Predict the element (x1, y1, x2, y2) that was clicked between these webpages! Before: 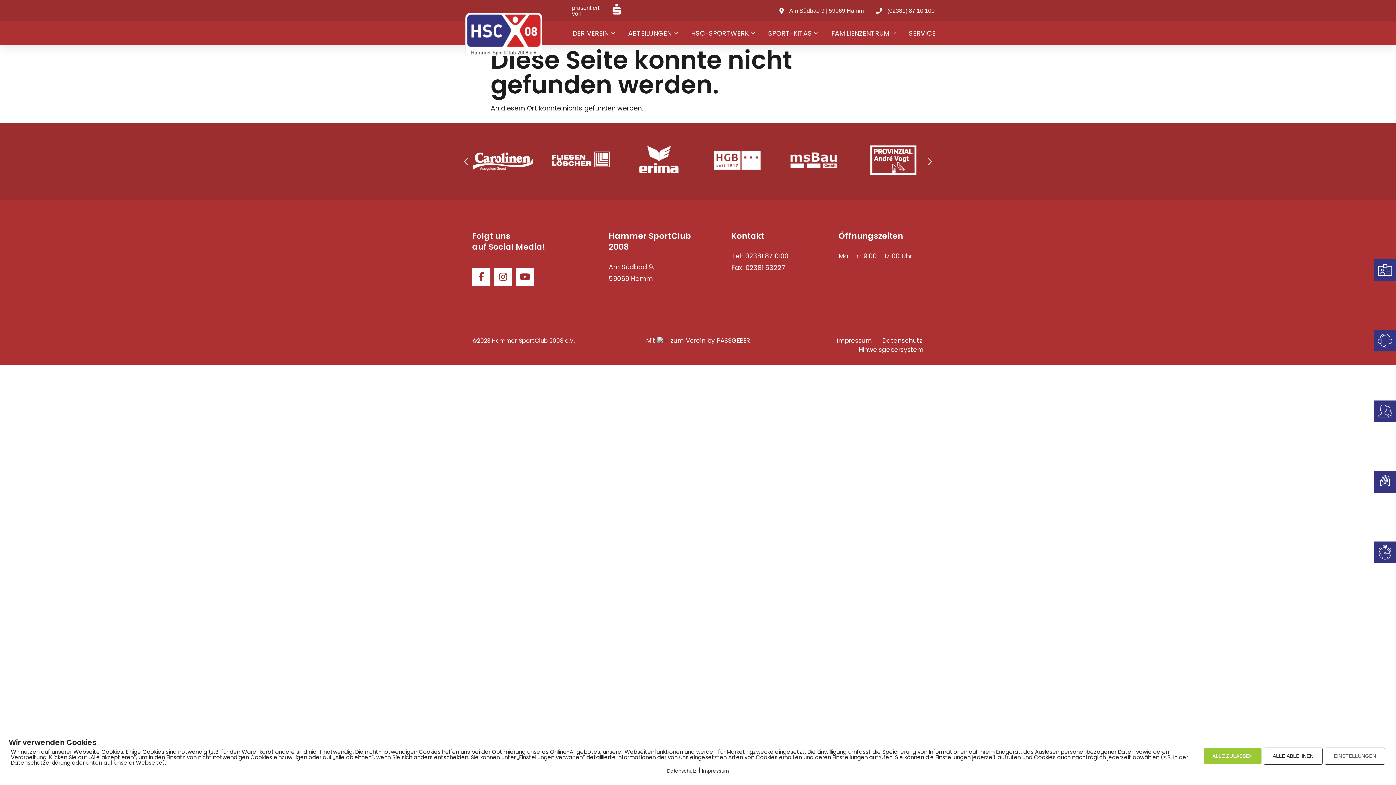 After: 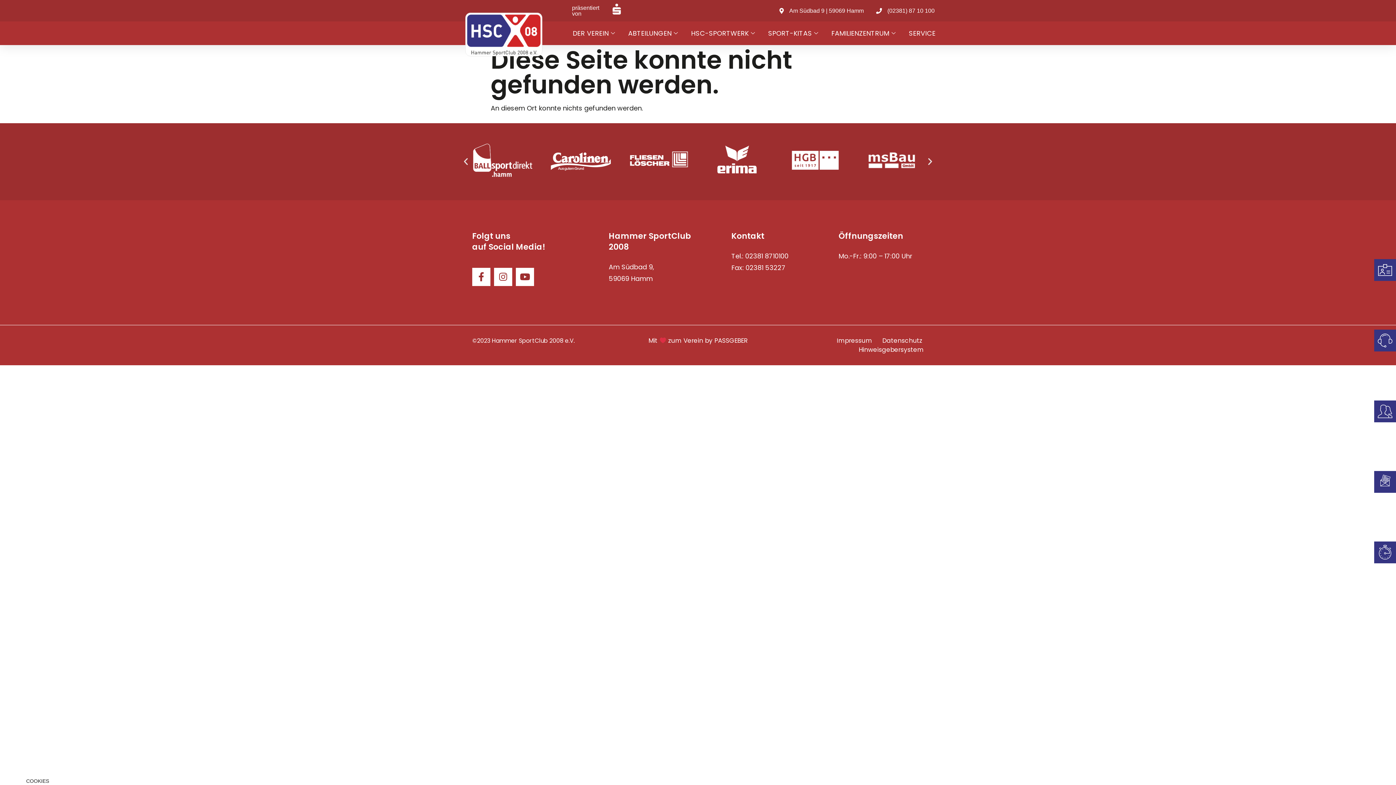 Action: label: ALLE ZULASSEN bbox: (1204, 748, 1261, 764)